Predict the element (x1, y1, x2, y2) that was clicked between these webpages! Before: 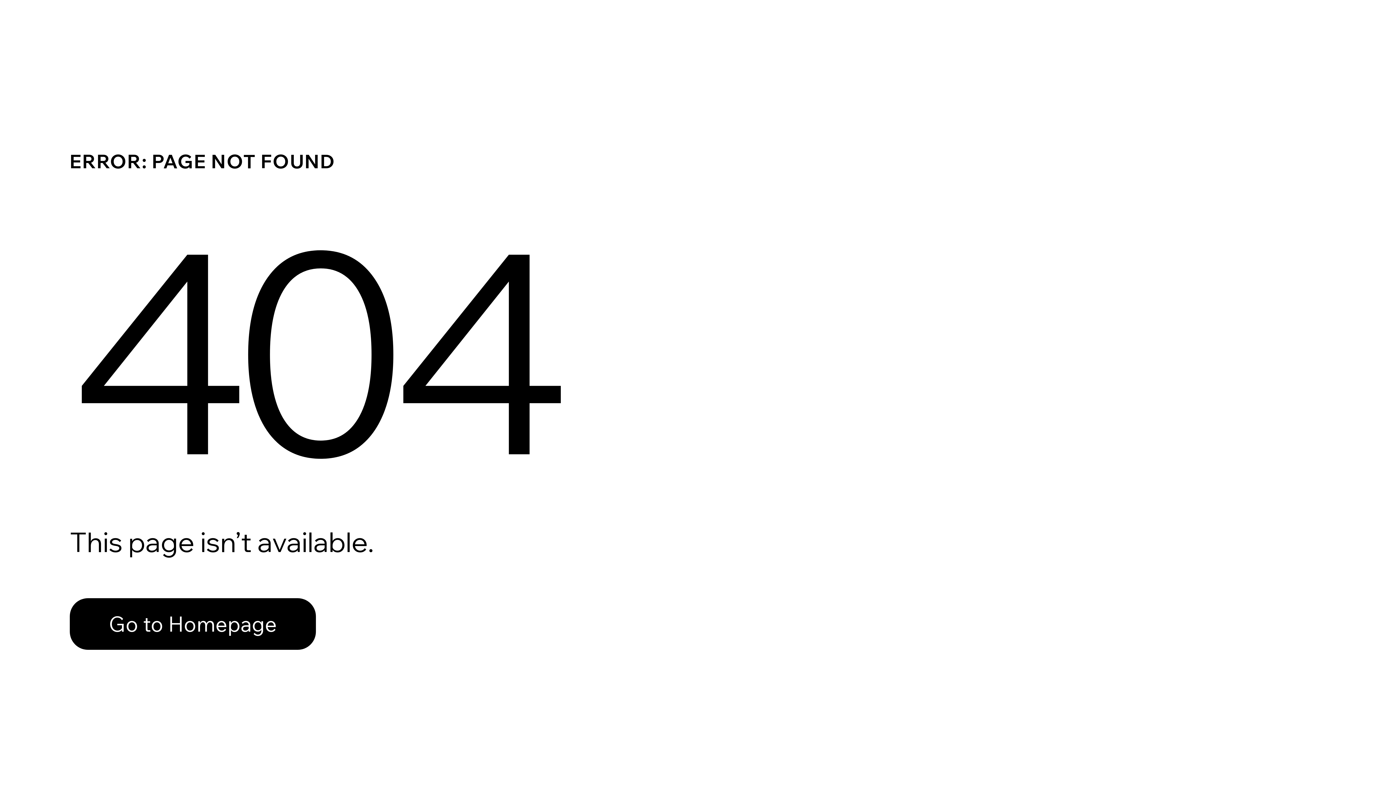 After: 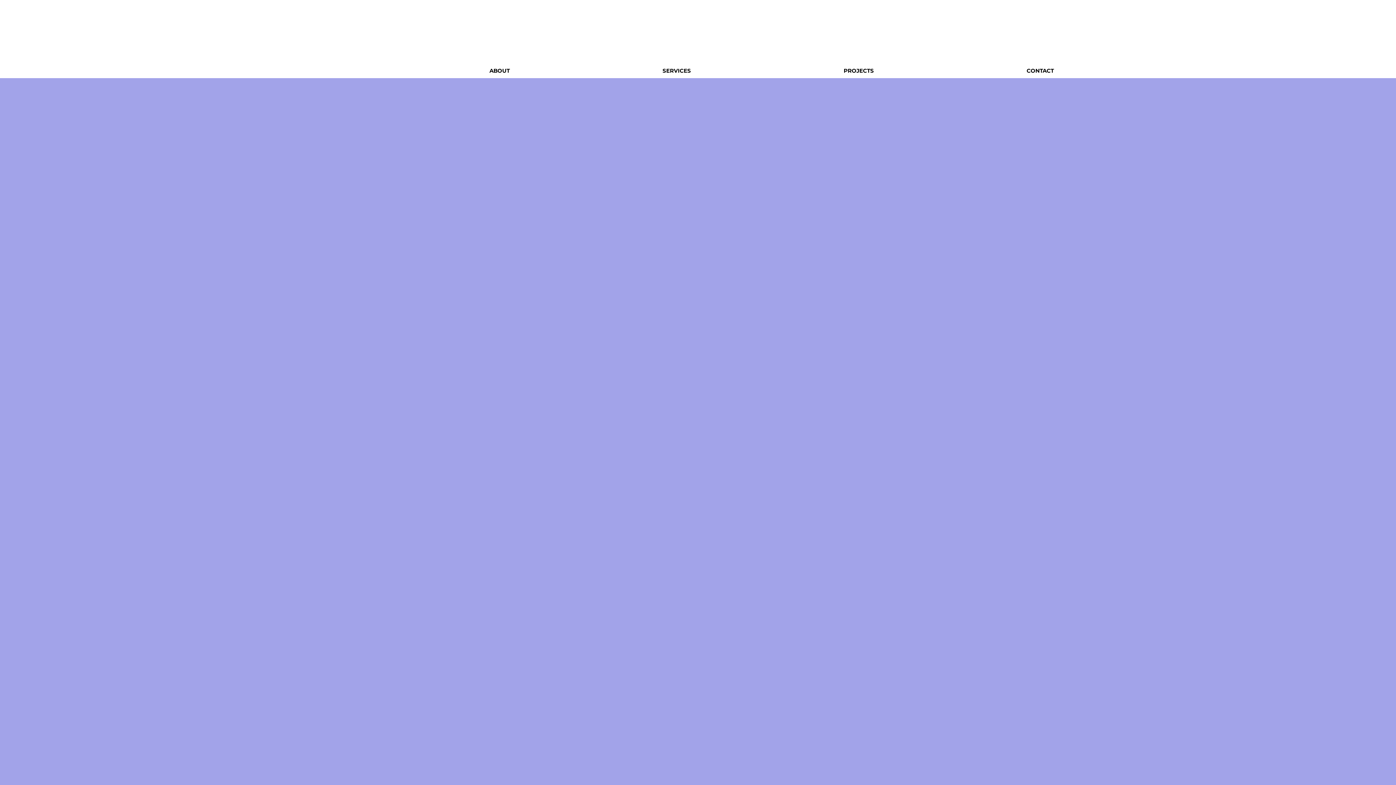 Action: bbox: (69, 598, 316, 650) label: Go to Homepage